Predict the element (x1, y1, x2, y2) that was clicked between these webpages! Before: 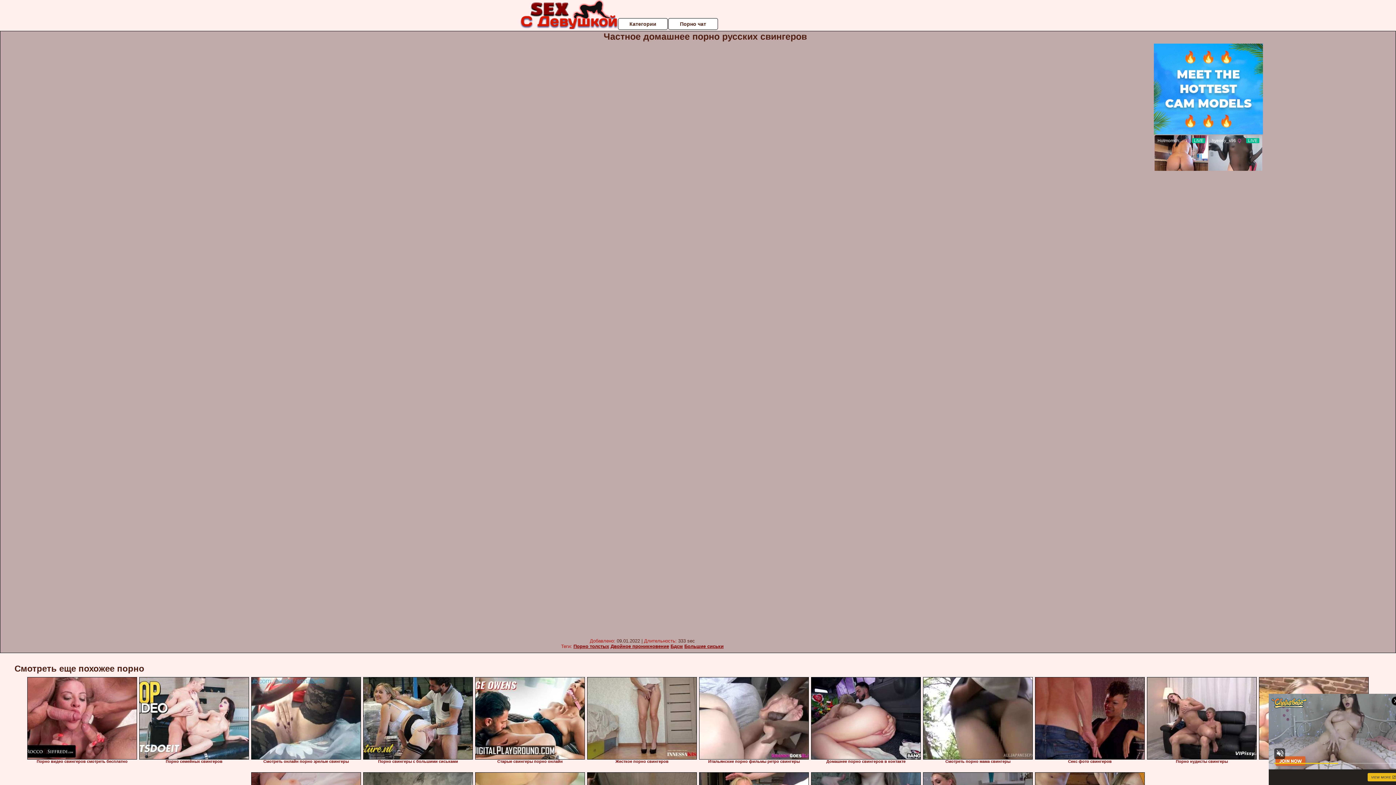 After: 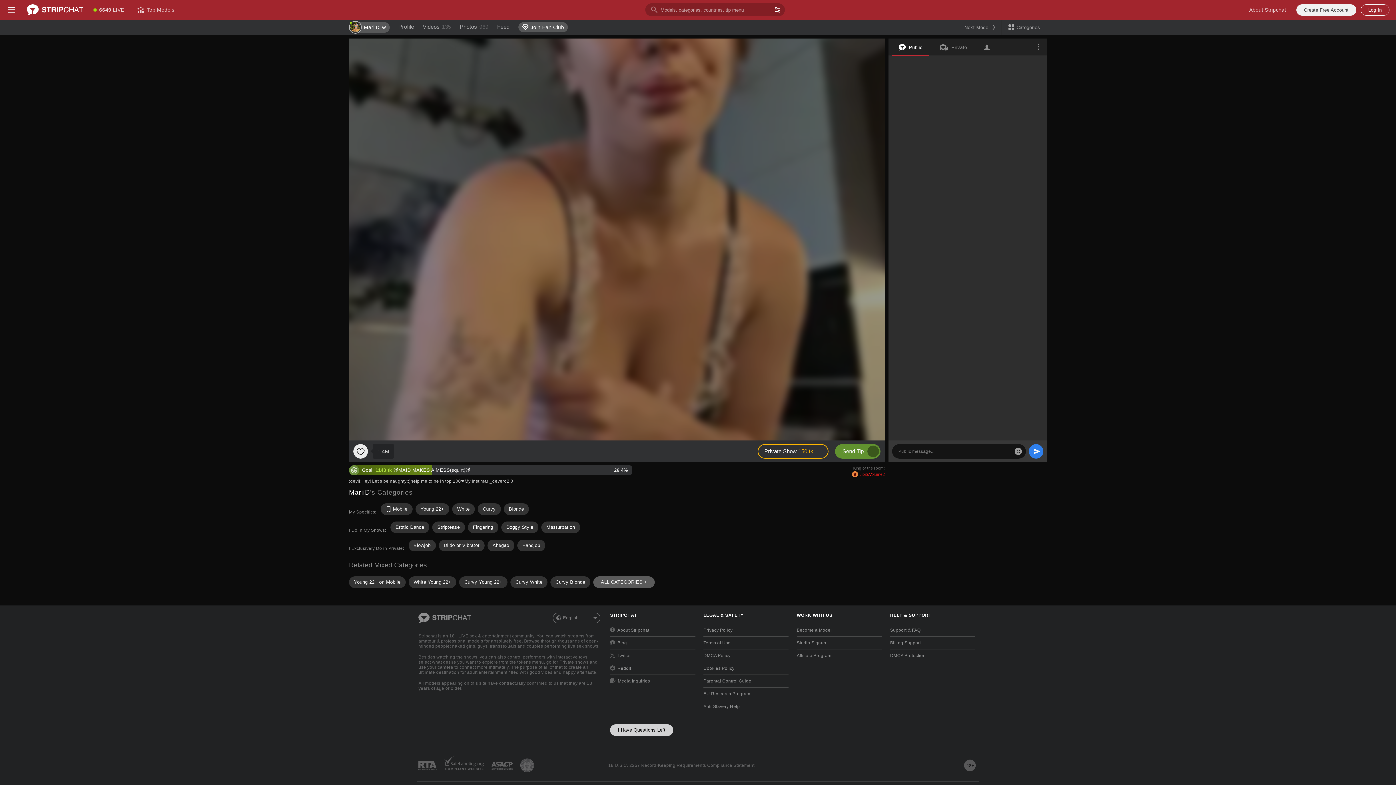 Action: label: Порно толстых bbox: (573, 644, 609, 649)